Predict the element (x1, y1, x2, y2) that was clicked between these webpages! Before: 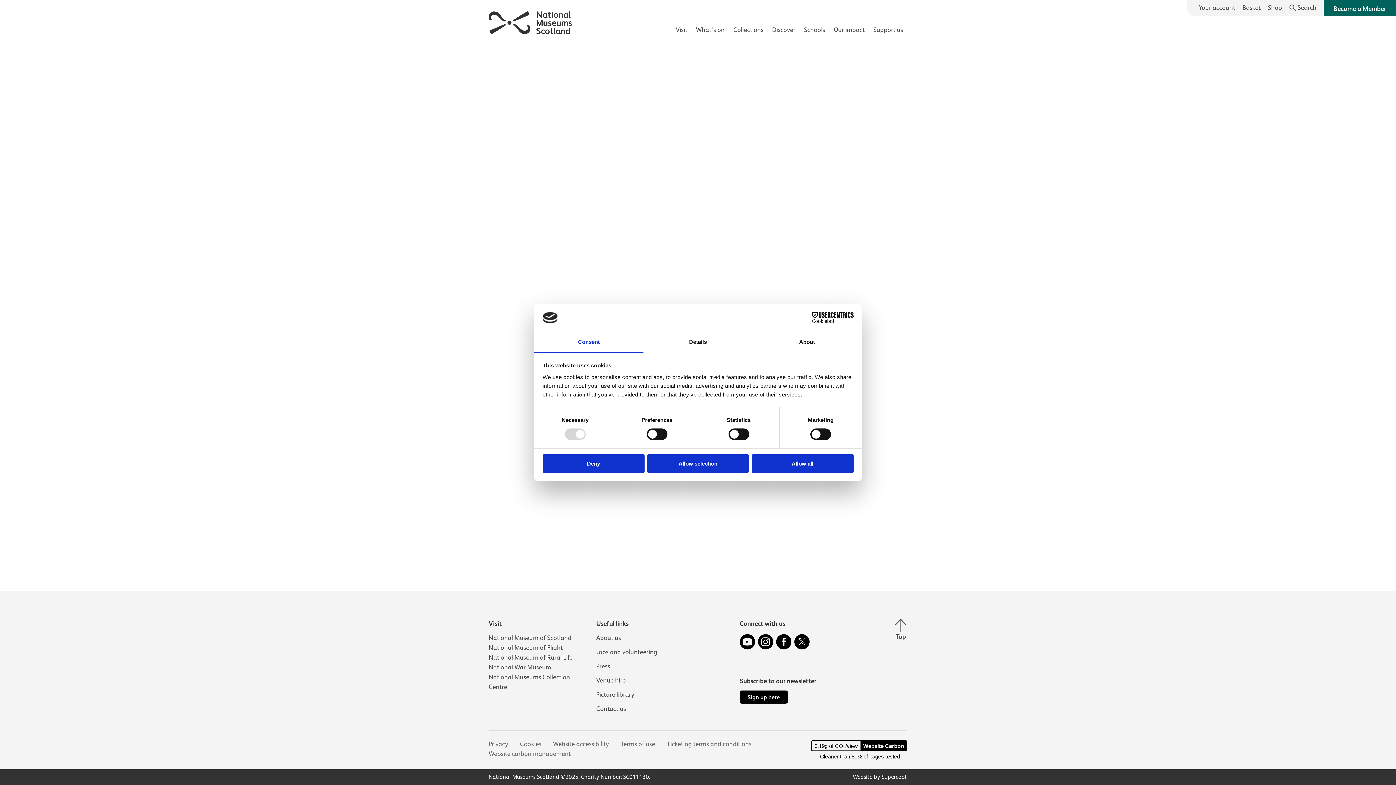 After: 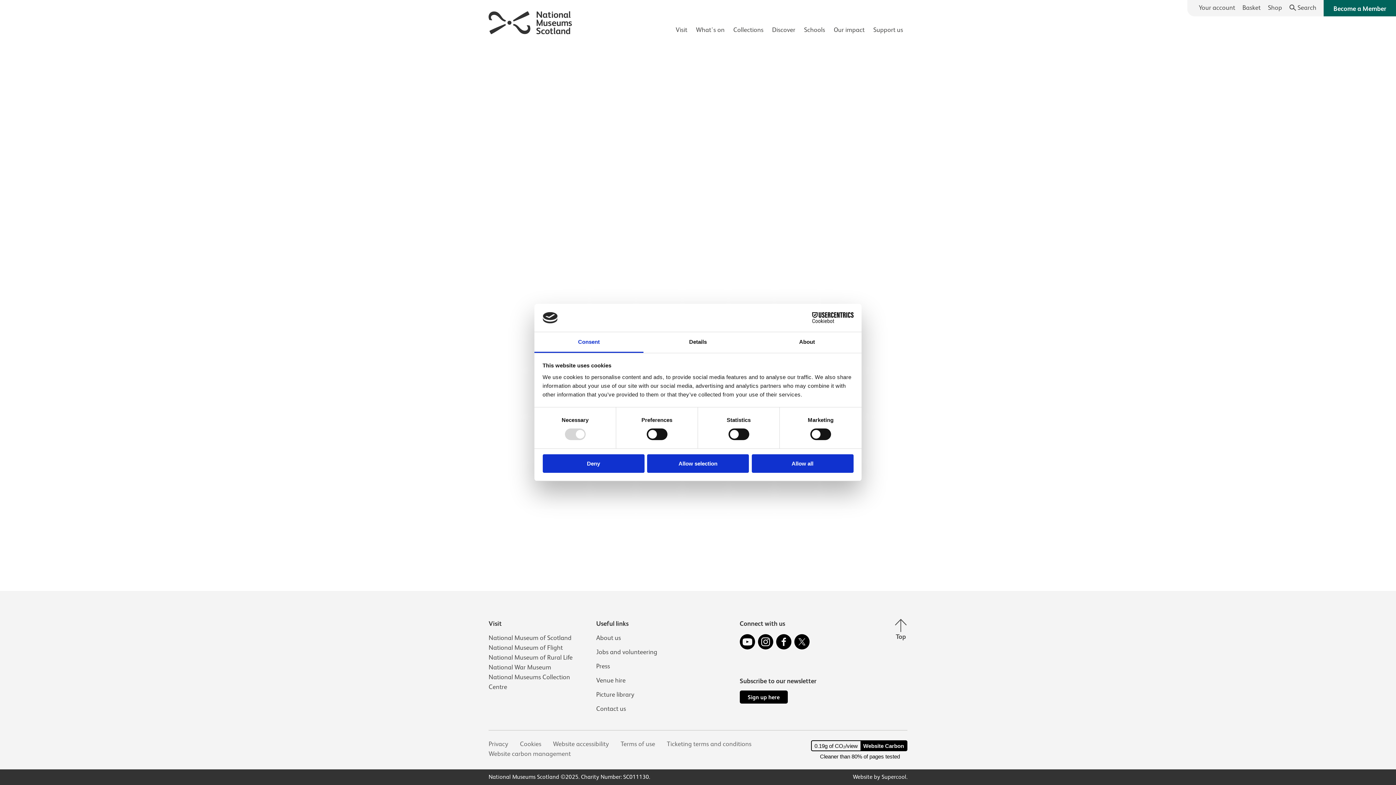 Action: label: Consent bbox: (534, 332, 643, 353)